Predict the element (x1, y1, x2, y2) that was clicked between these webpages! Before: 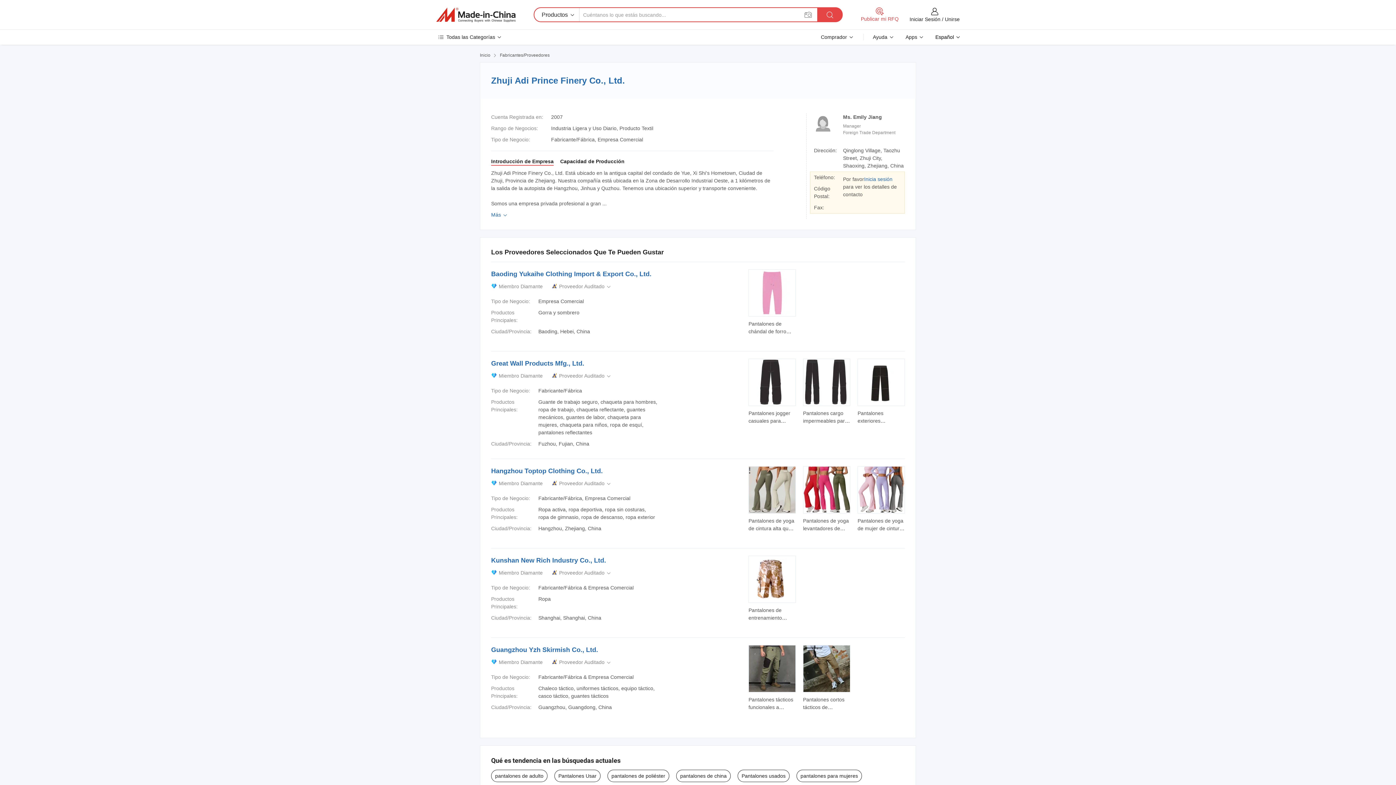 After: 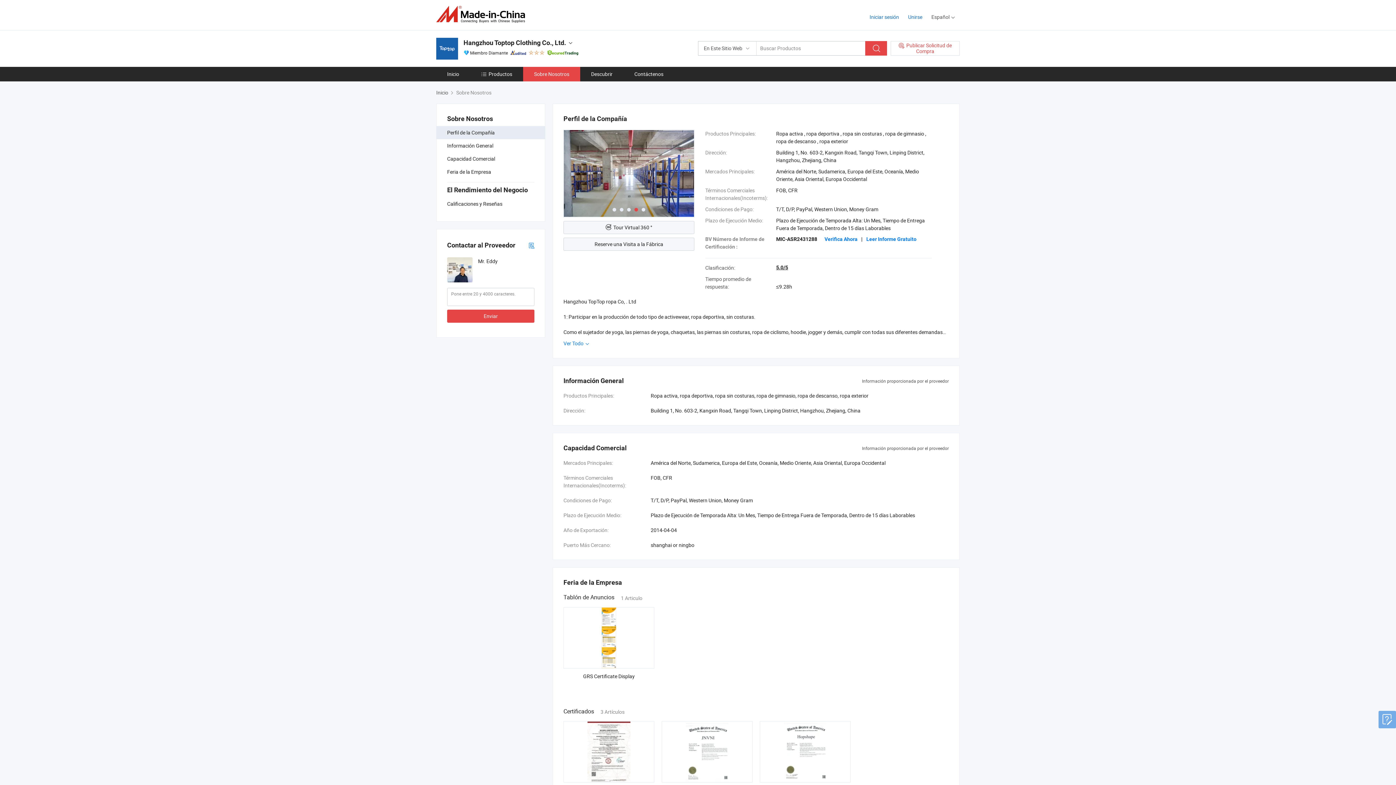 Action: label: Proveedor Auditado  bbox: (549, 478, 615, 487)